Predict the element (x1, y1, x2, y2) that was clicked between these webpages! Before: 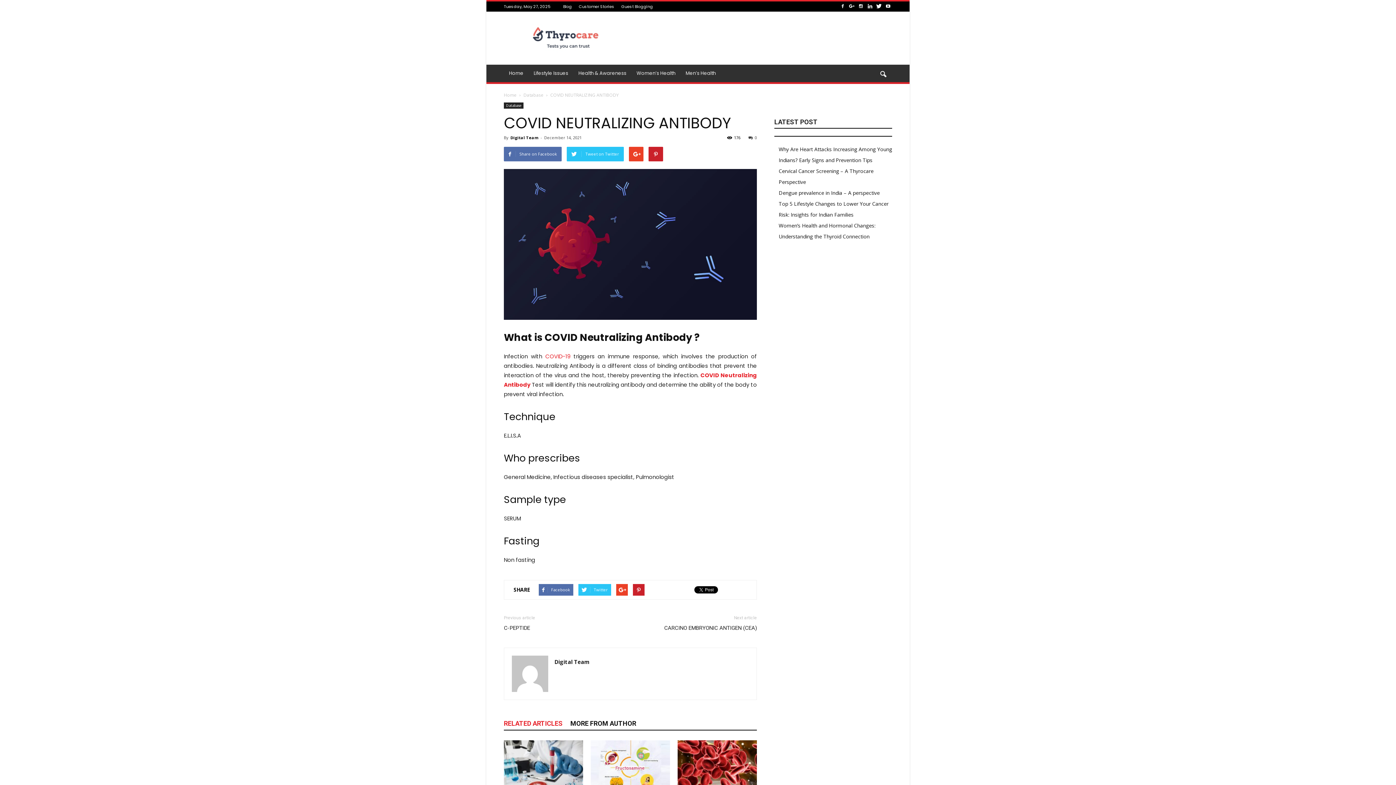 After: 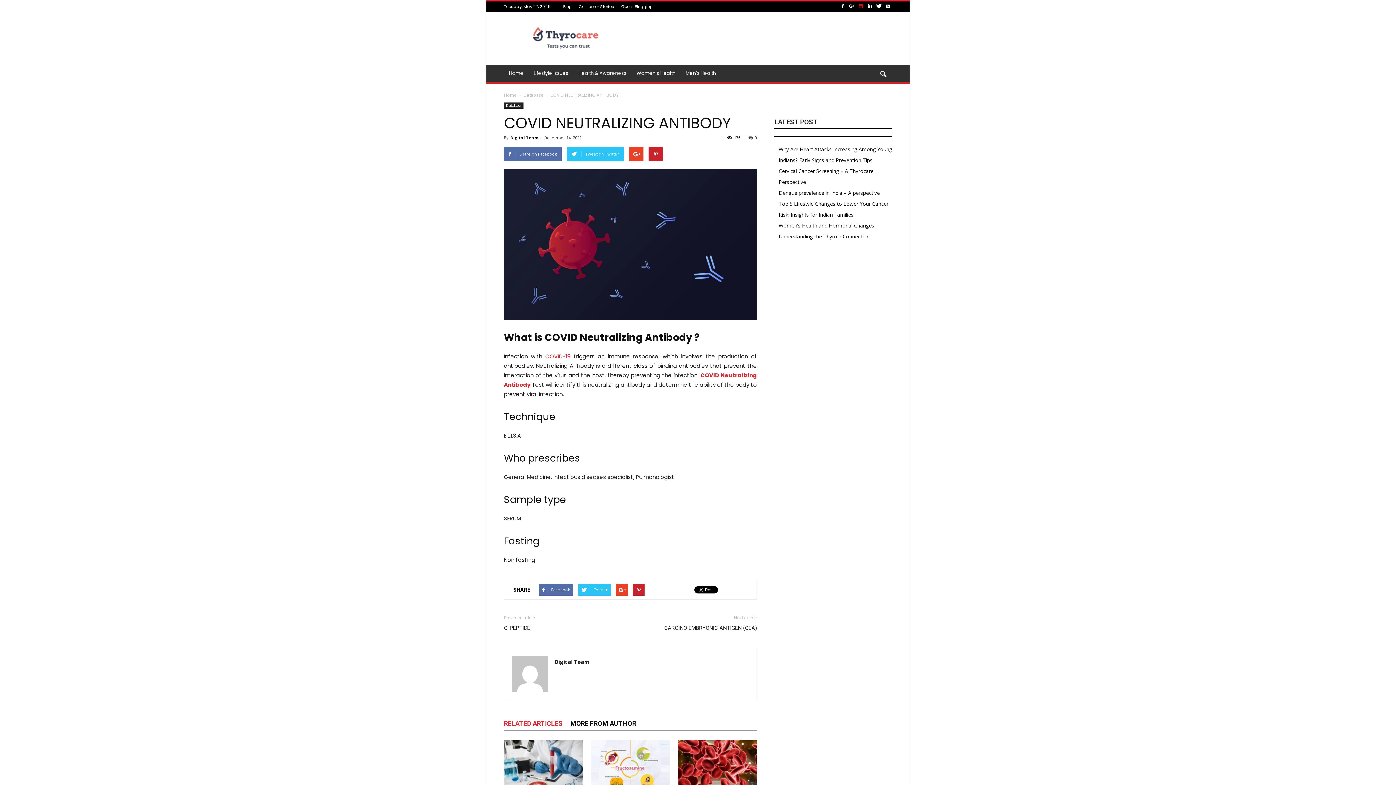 Action: bbox: (857, 1, 865, 11)